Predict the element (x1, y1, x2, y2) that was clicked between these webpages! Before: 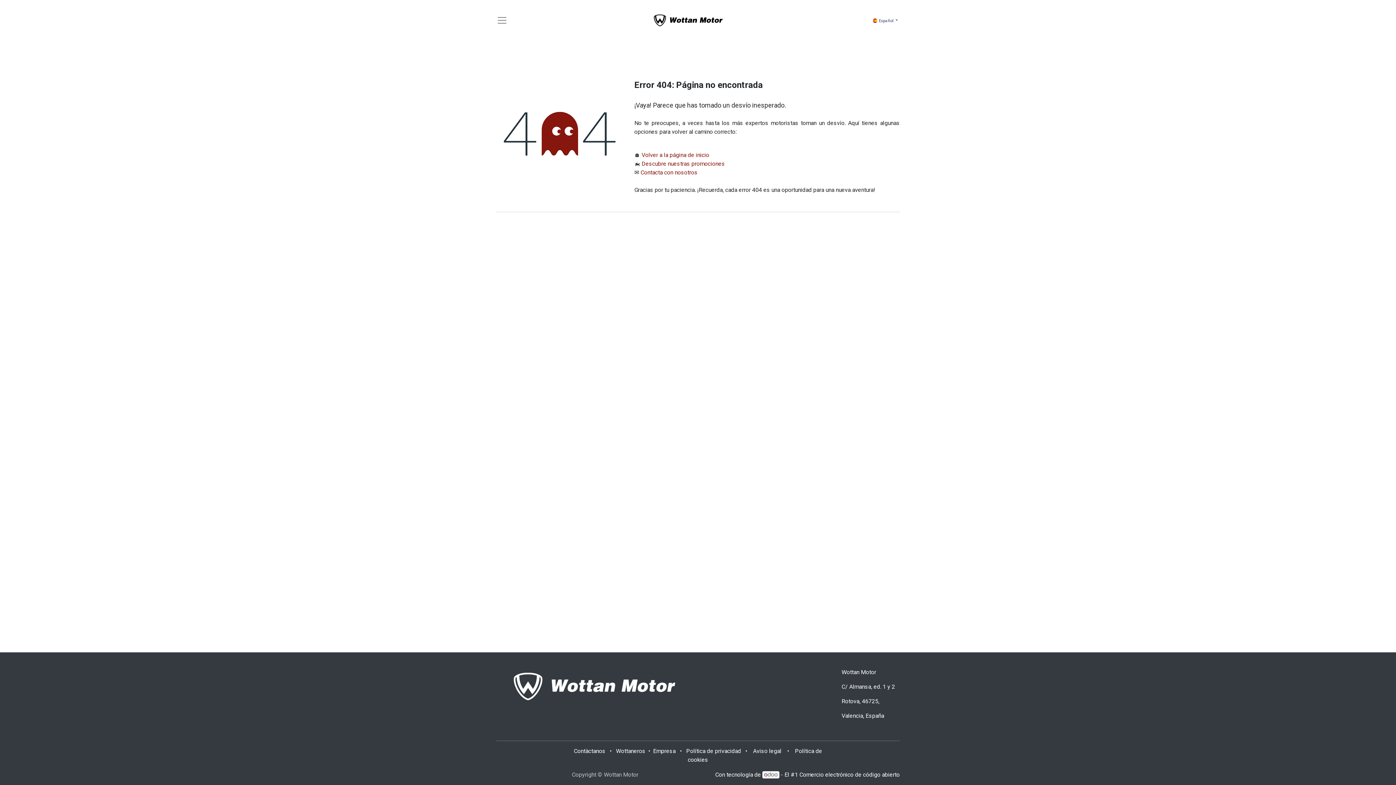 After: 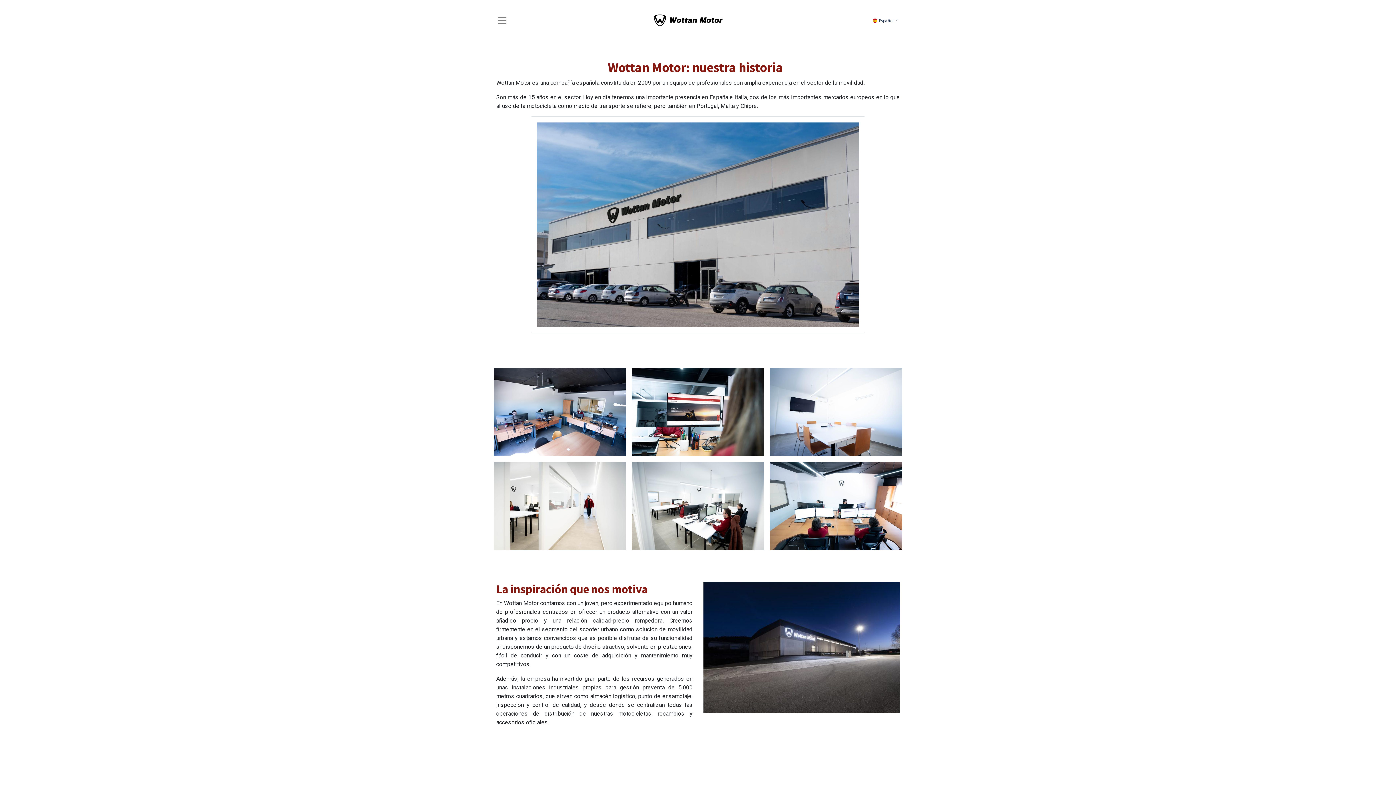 Action: bbox: (653, 748, 675, 754) label: Empresa